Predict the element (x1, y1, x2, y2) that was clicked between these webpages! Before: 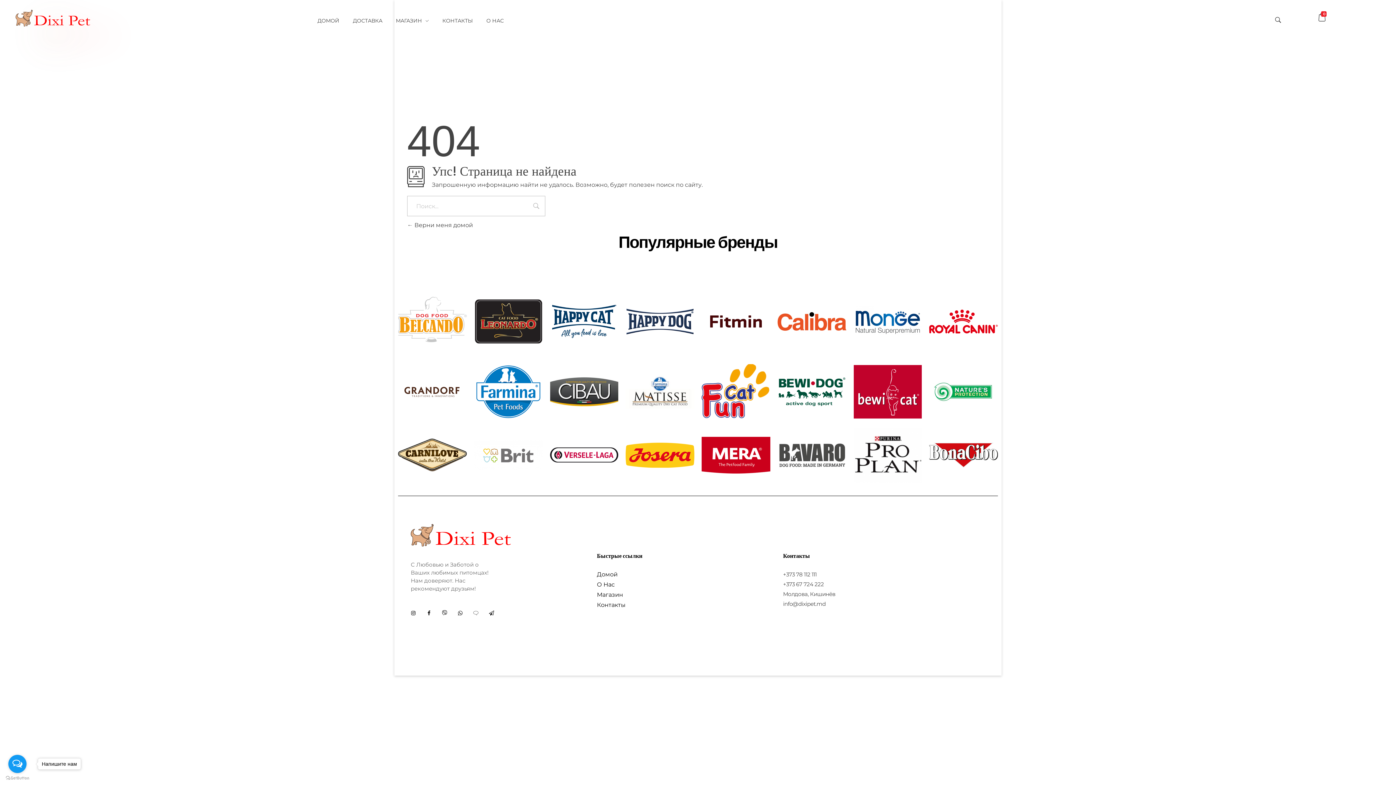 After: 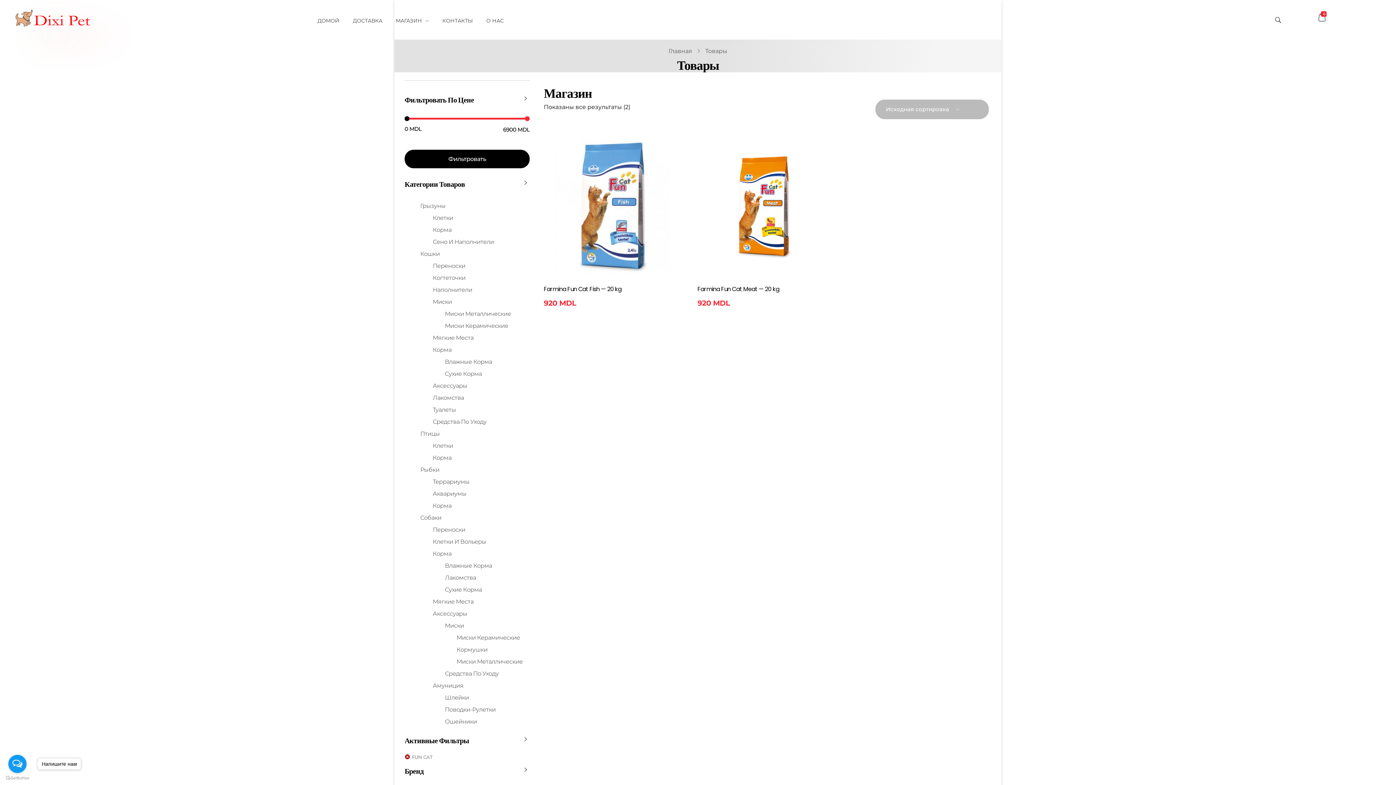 Action: bbox: (701, 364, 770, 419)